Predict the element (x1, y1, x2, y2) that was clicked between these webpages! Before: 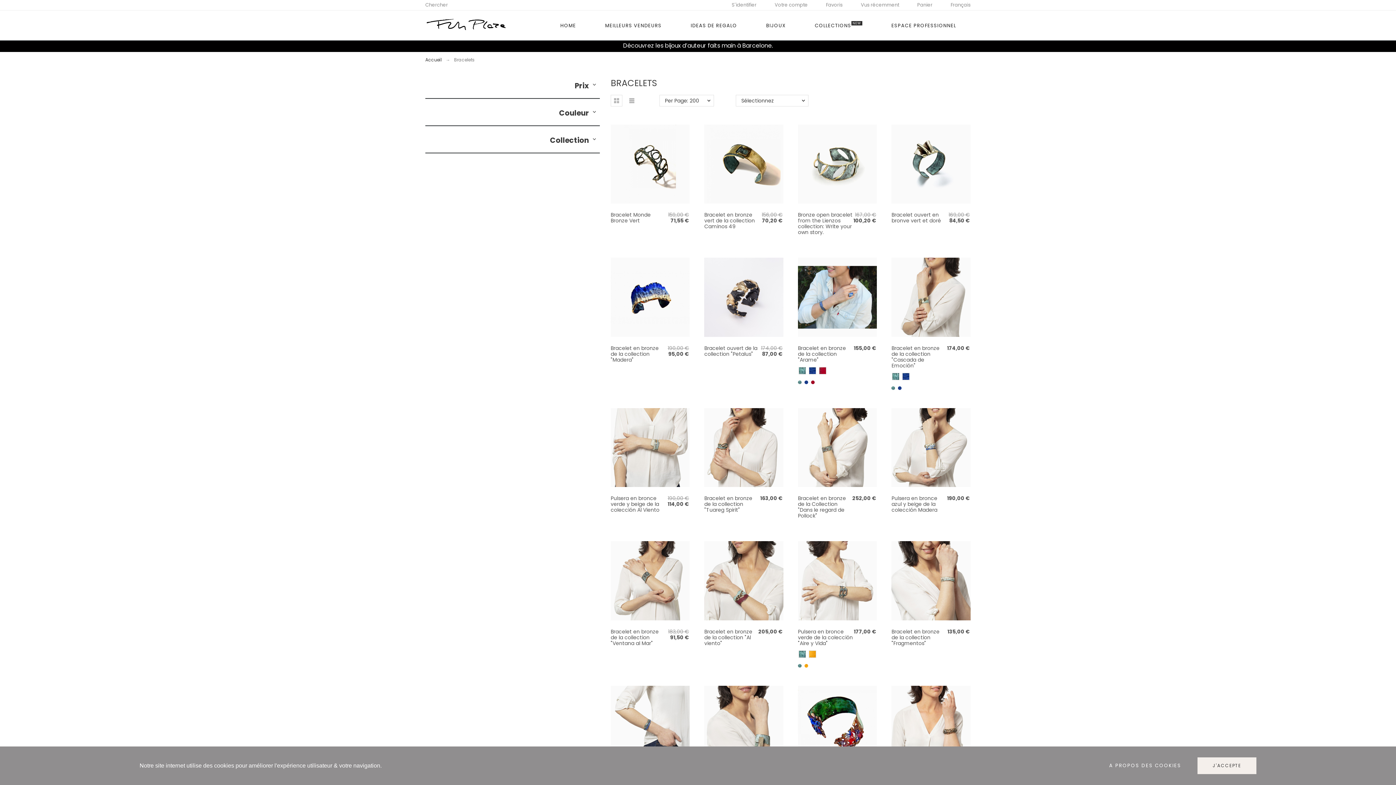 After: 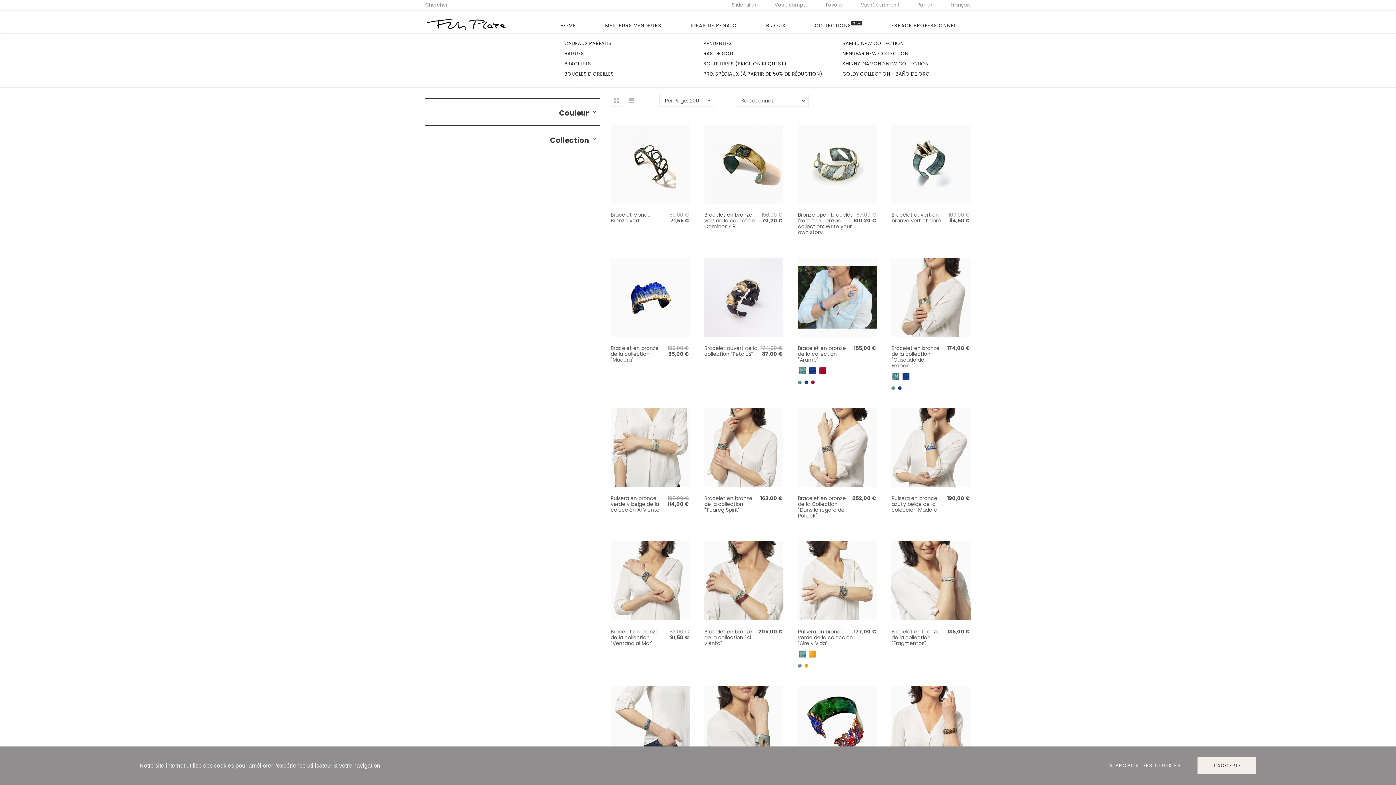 Action: bbox: (751, 17, 800, 33) label: BIJOUX